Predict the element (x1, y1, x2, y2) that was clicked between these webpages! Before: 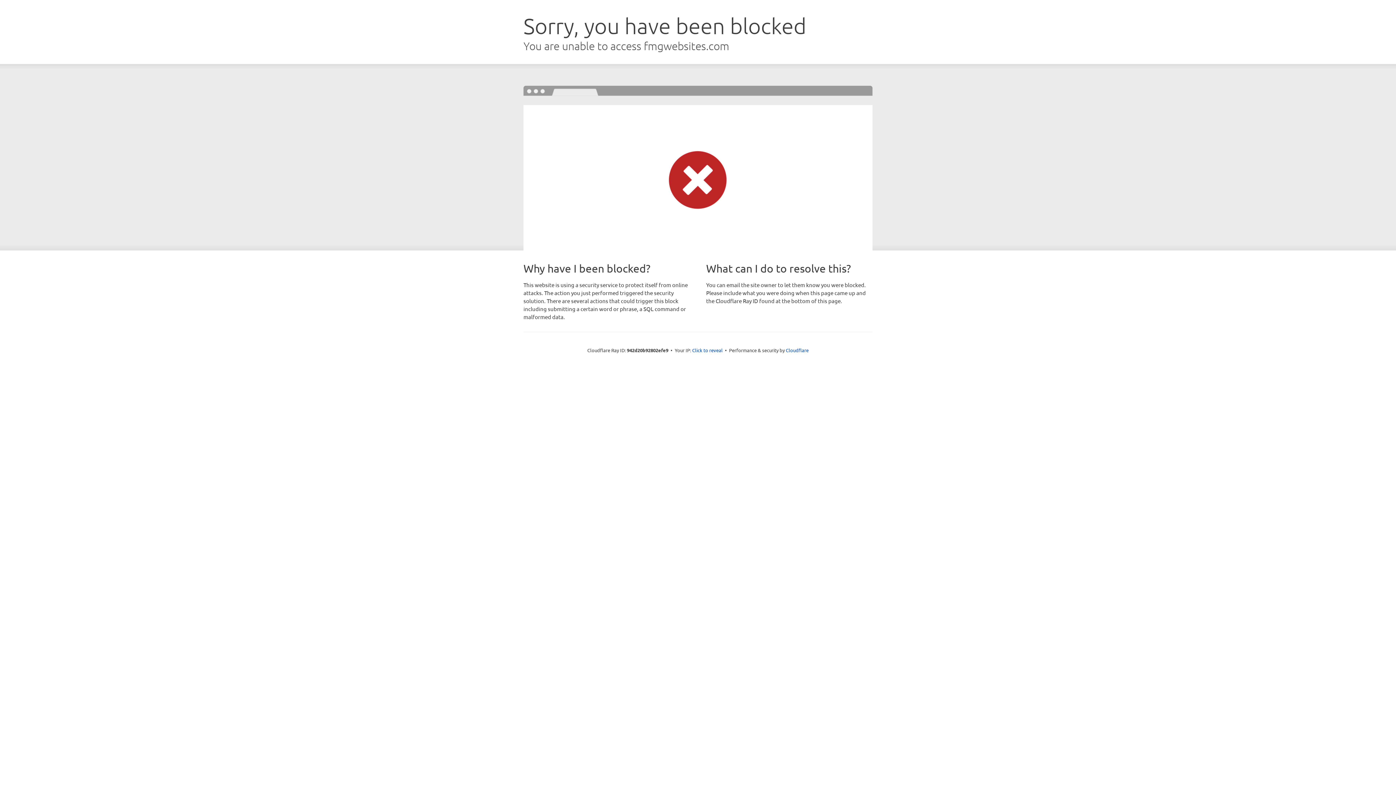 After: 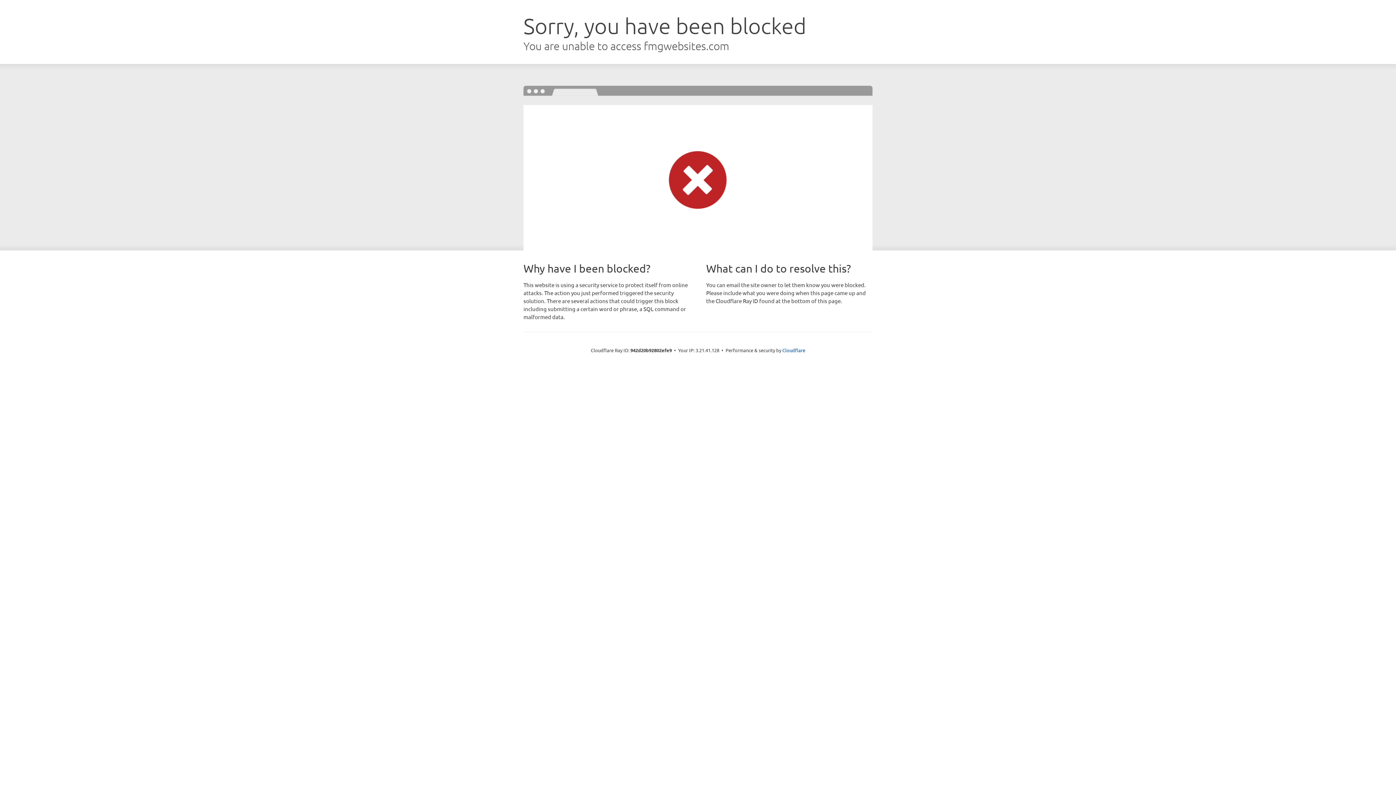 Action: label: Click to reveal bbox: (692, 346, 722, 353)